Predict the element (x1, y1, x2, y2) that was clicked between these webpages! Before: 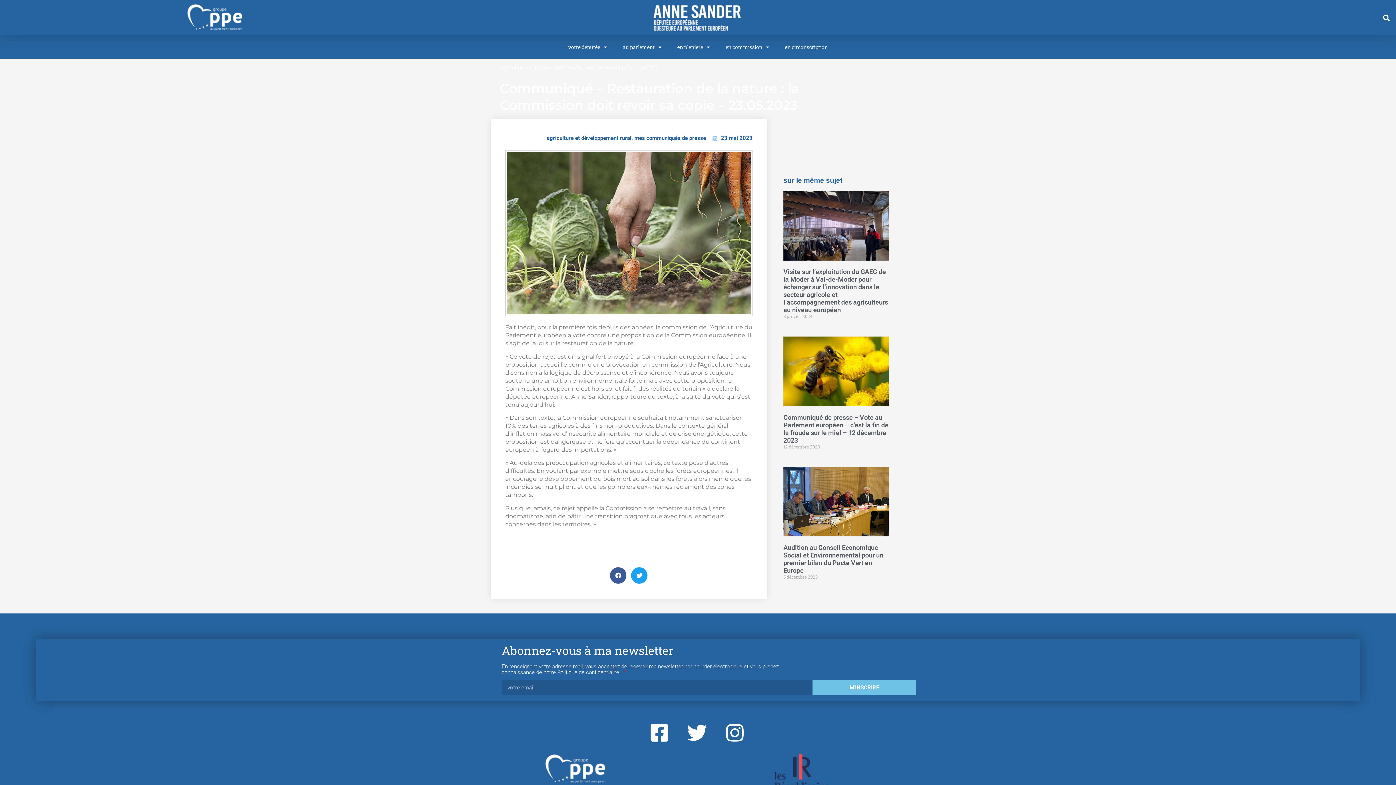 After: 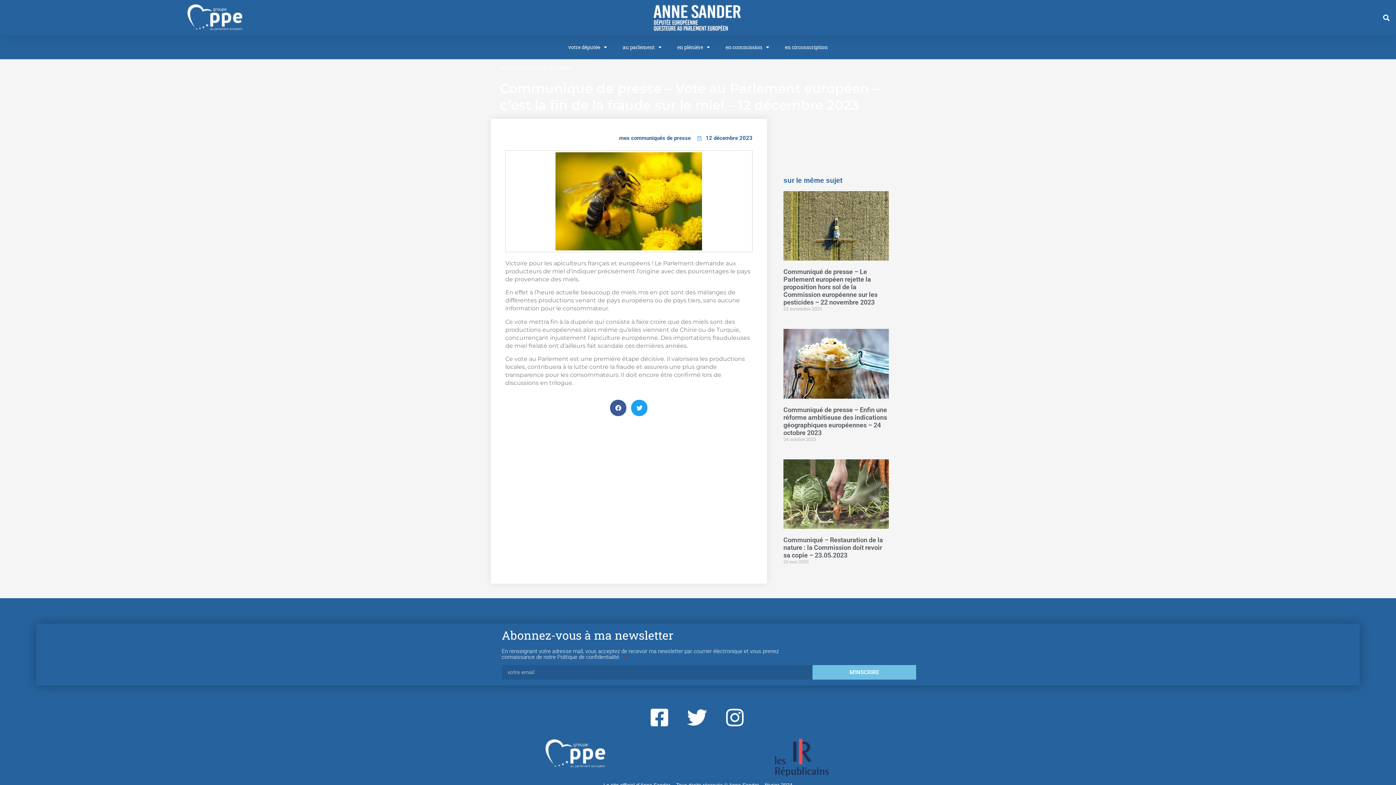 Action: label: Communiqué de presse – Vote au Parlement européen – c’est la fin de la fraude sur le miel – 12 décembre 2023 bbox: (783, 413, 888, 444)